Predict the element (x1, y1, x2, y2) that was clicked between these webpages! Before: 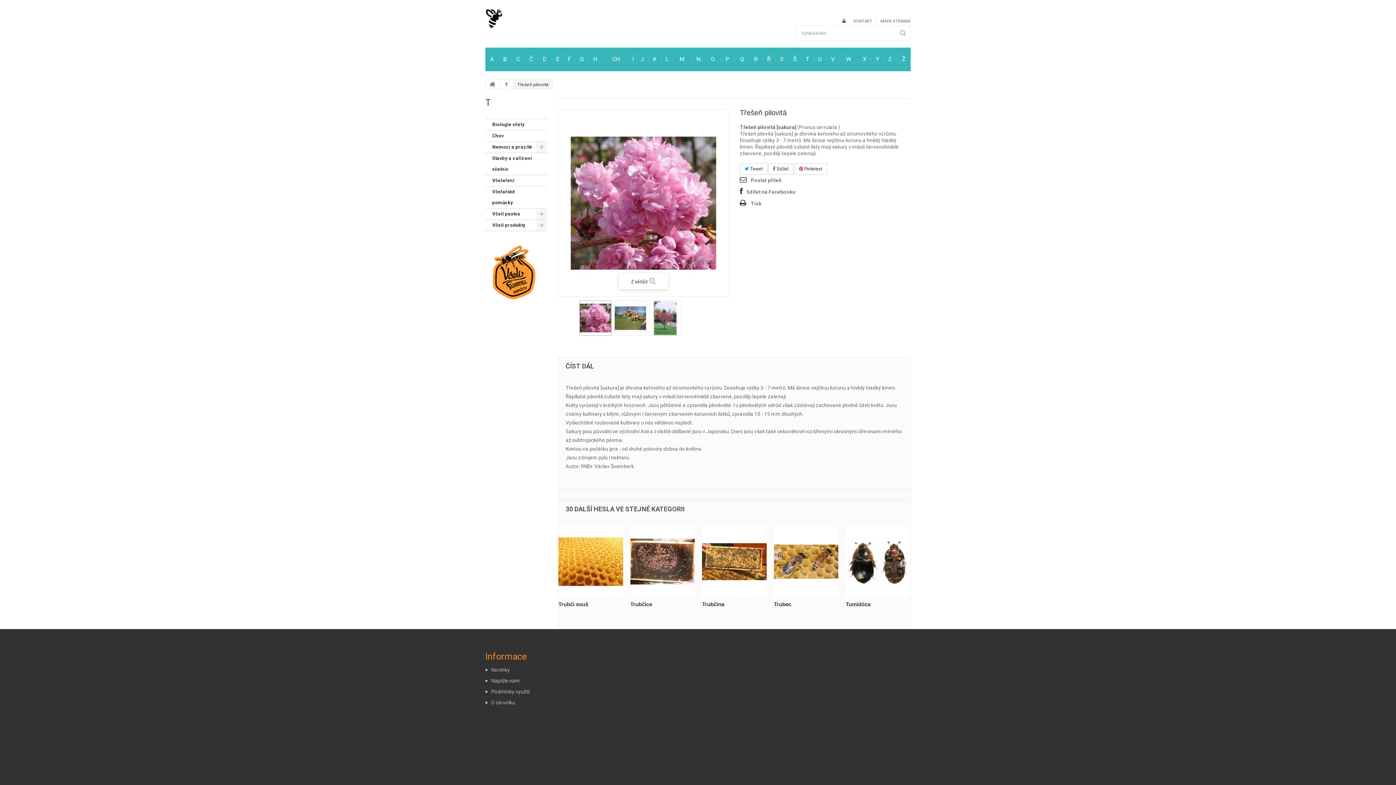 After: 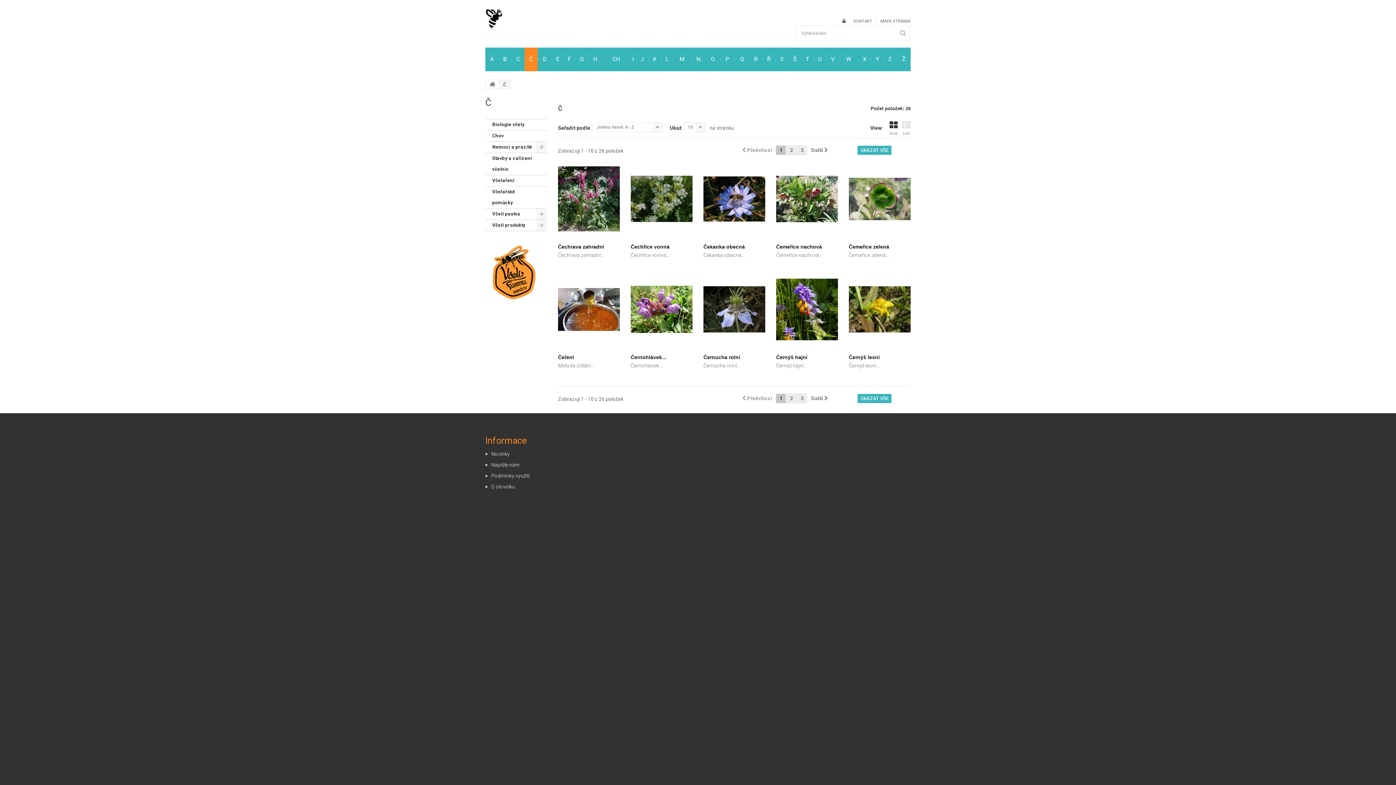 Action: label: Č bbox: (524, 47, 537, 71)